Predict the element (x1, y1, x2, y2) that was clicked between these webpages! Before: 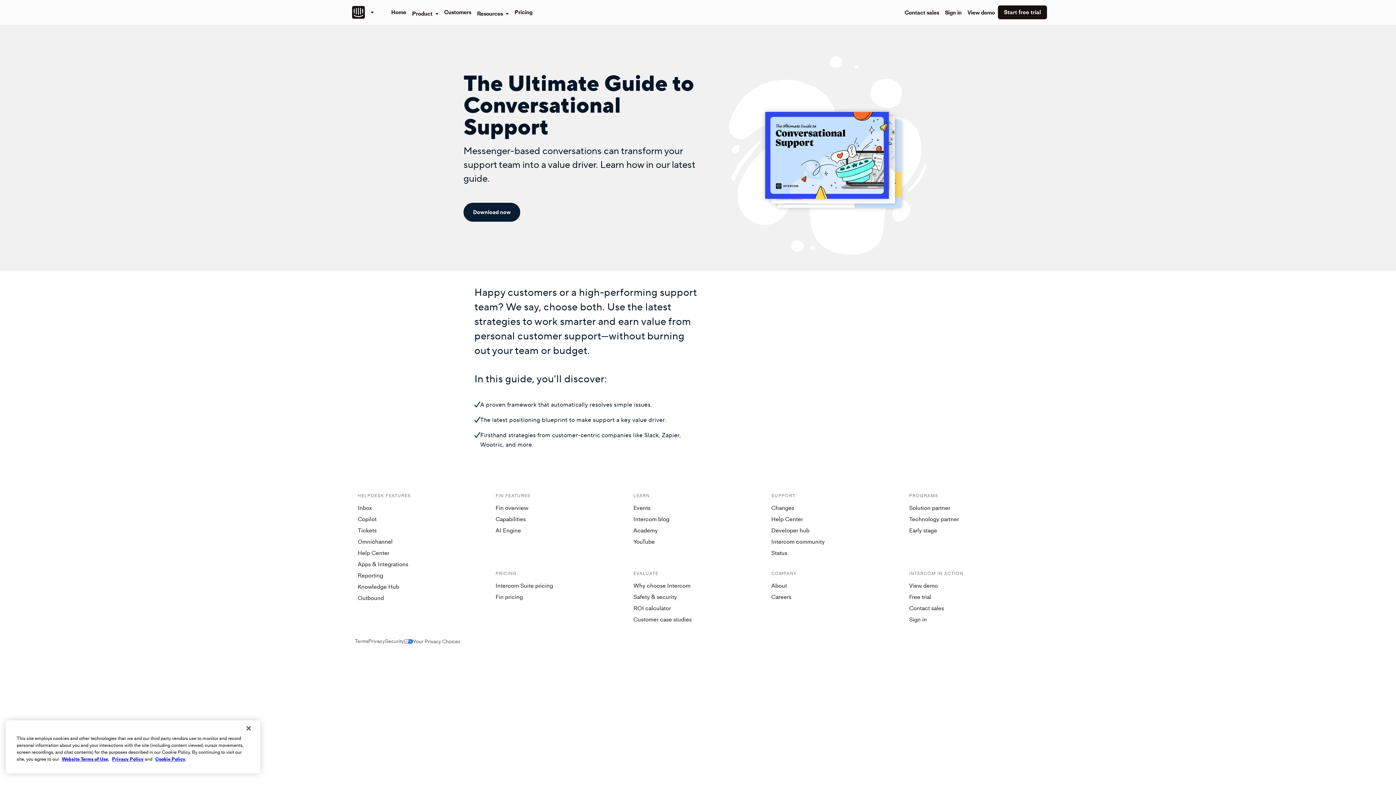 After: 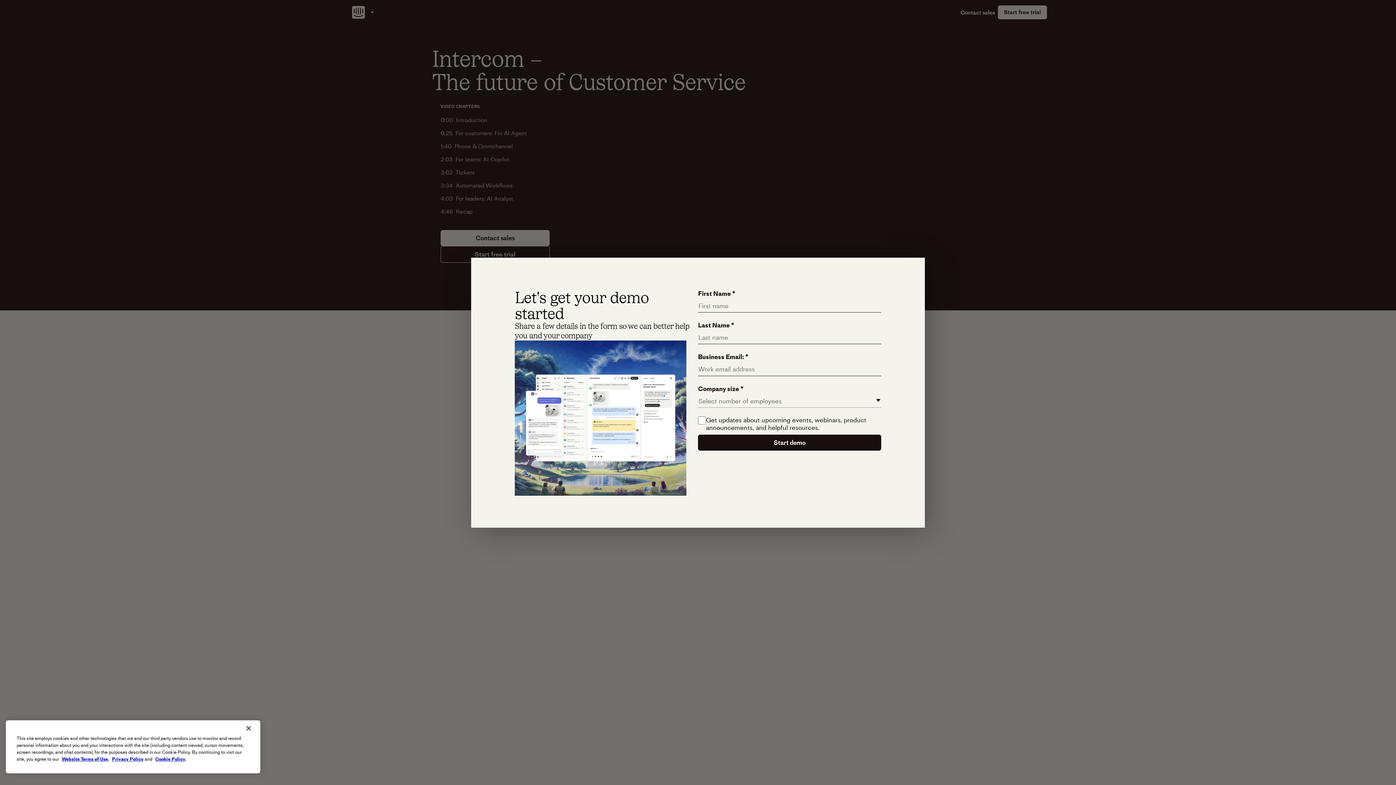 Action: bbox: (964, 6, 998, 18) label: View demo